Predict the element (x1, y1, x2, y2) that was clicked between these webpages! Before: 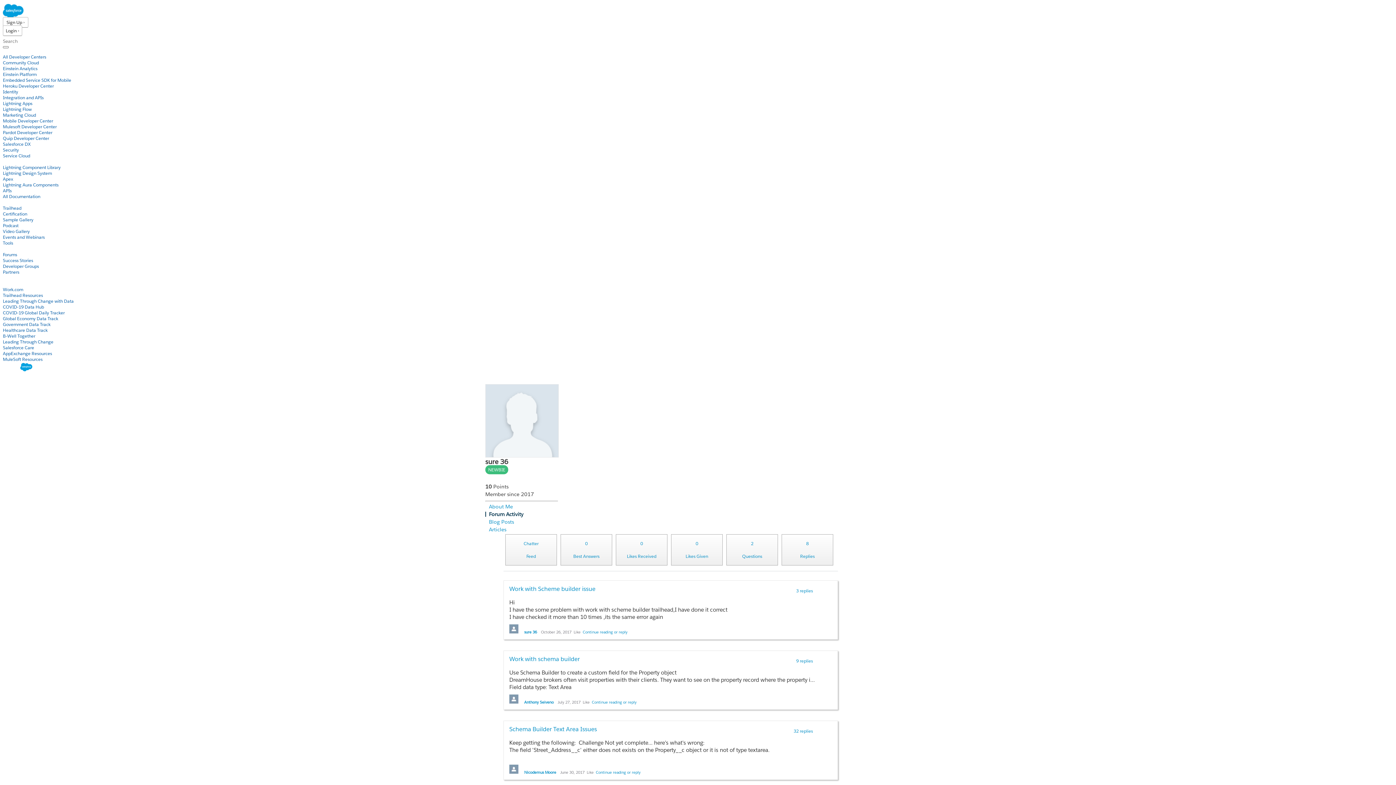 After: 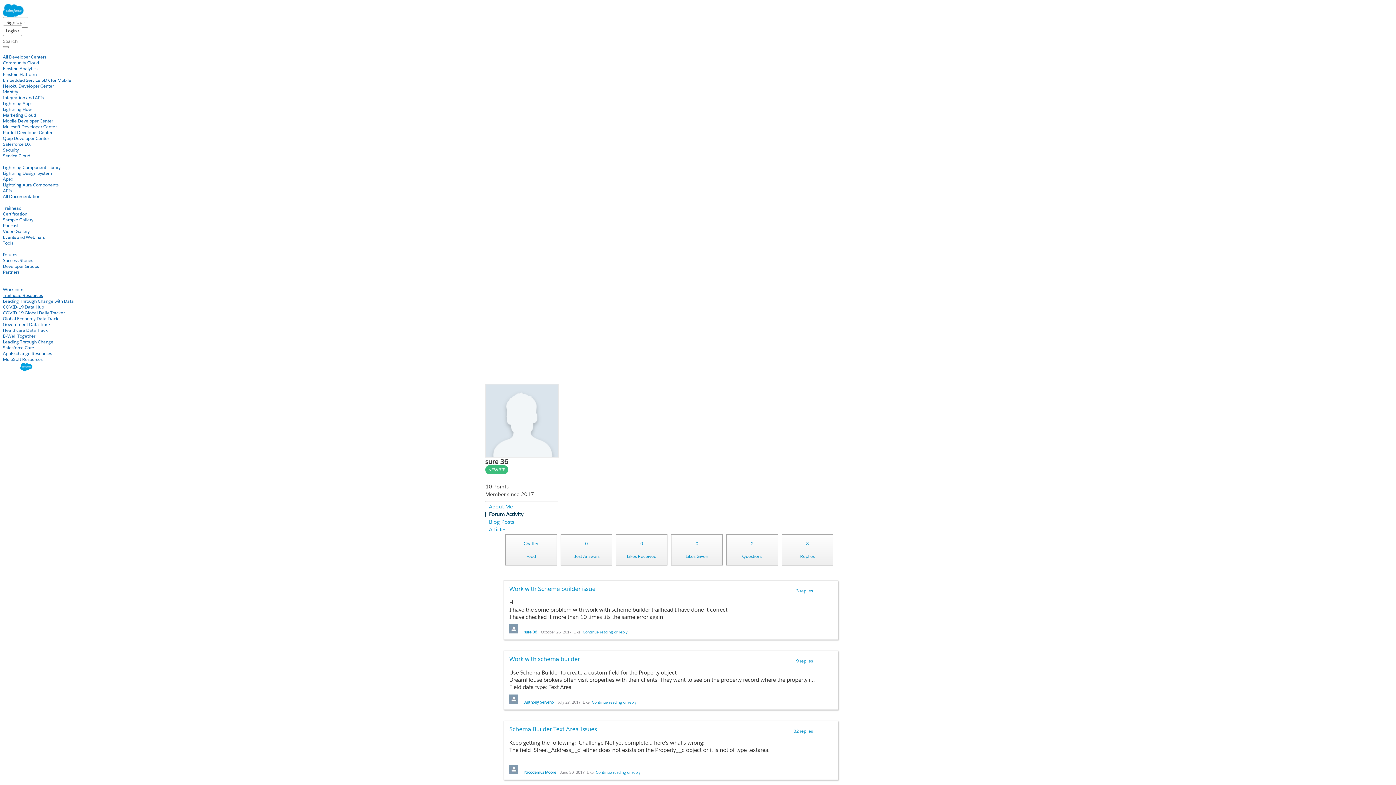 Action: bbox: (2, 292, 42, 298) label: Trailhead Resources